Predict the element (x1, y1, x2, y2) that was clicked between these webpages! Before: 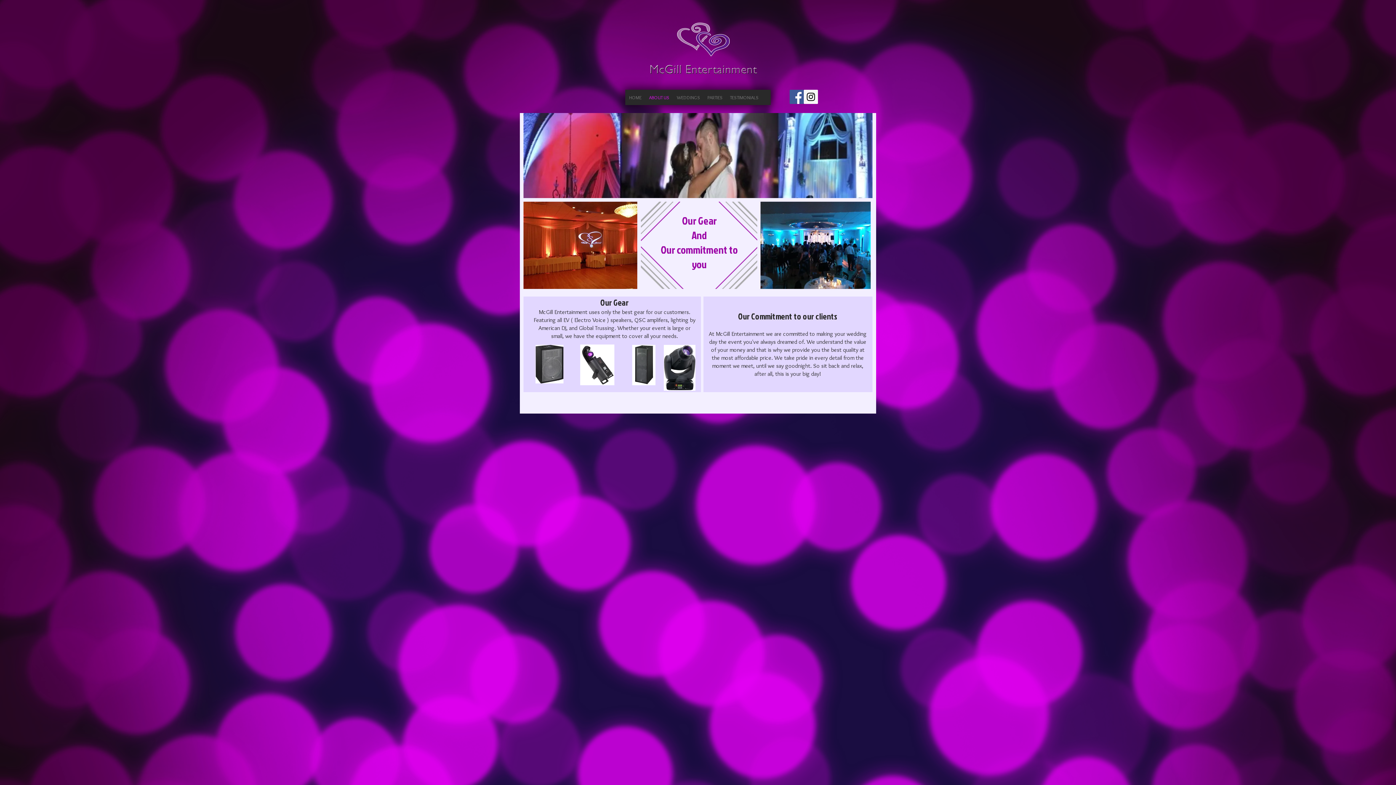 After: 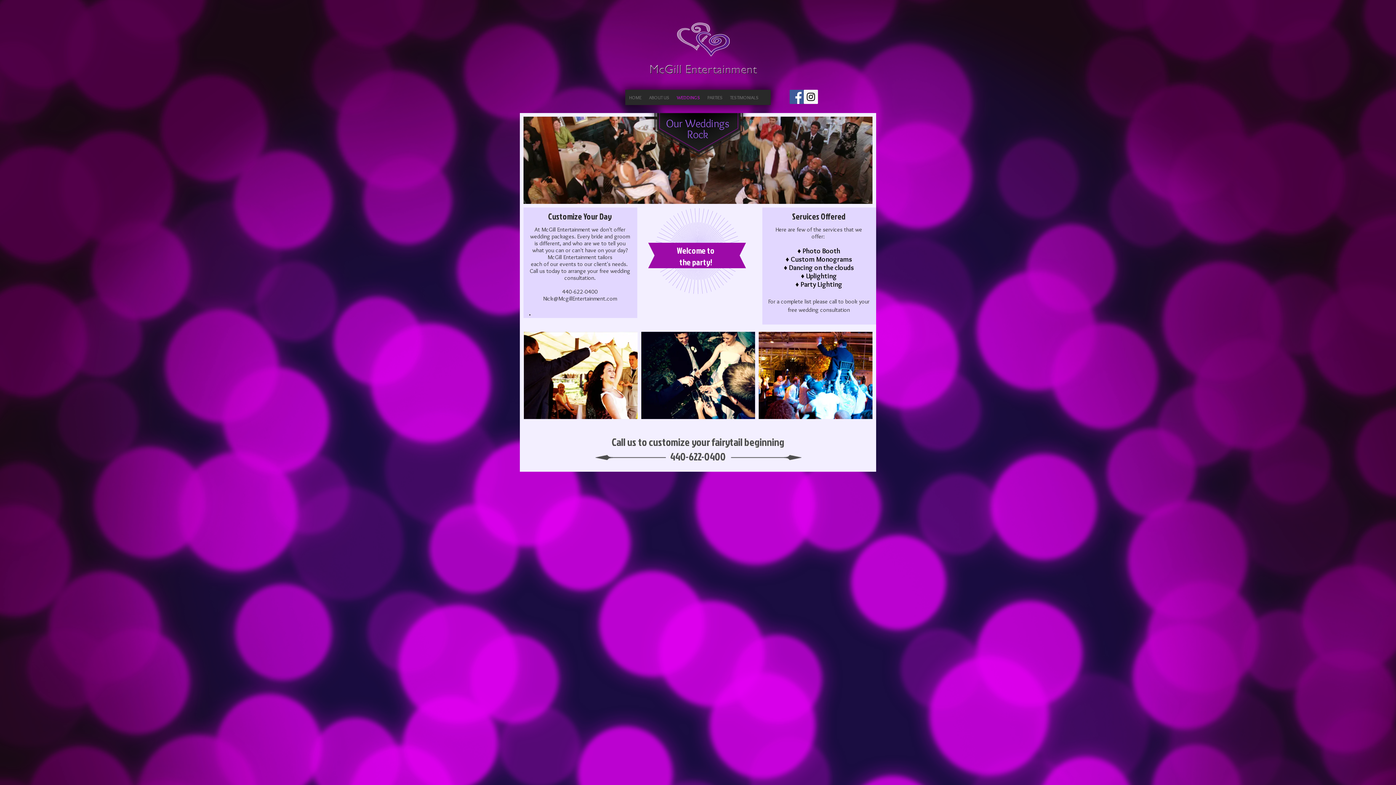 Action: bbox: (673, 89, 704, 105) label: WEDDINGS